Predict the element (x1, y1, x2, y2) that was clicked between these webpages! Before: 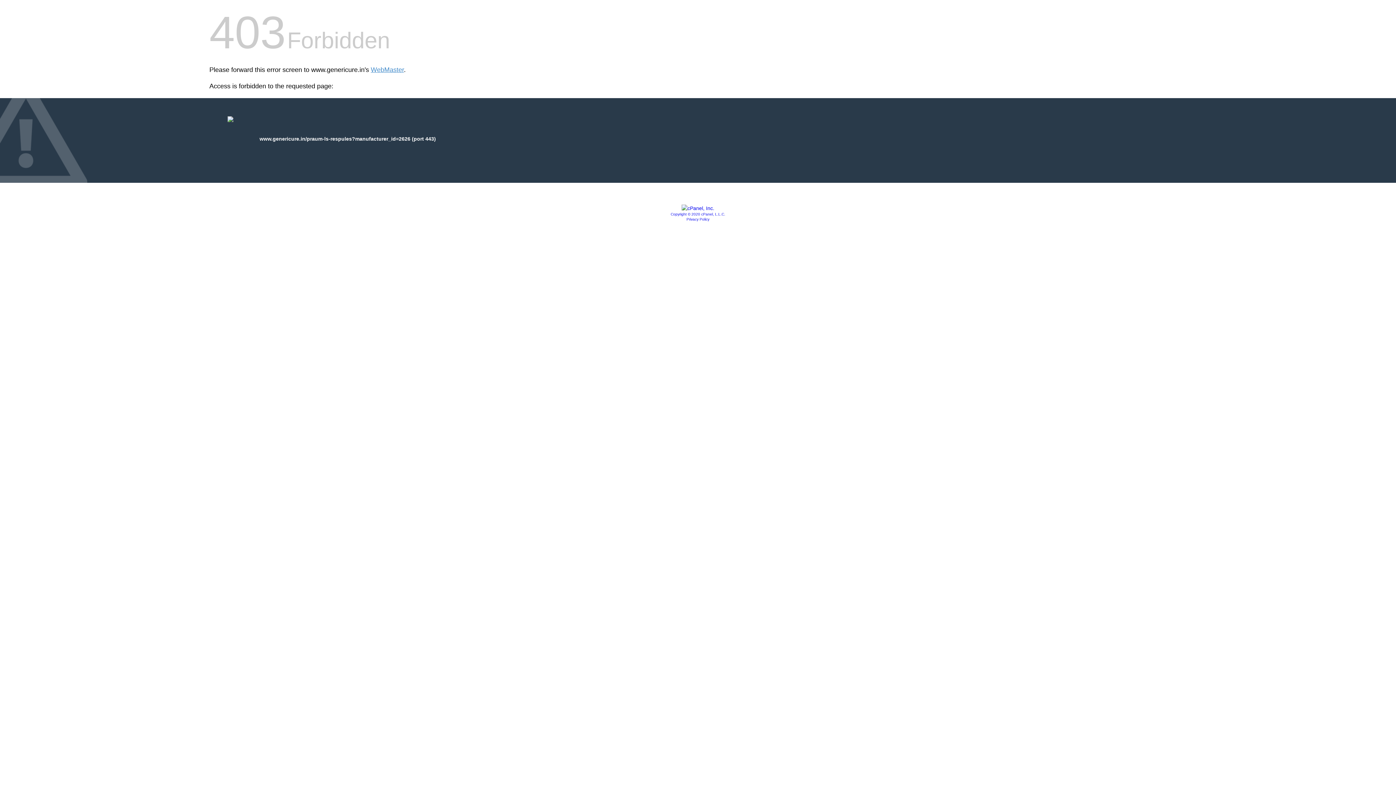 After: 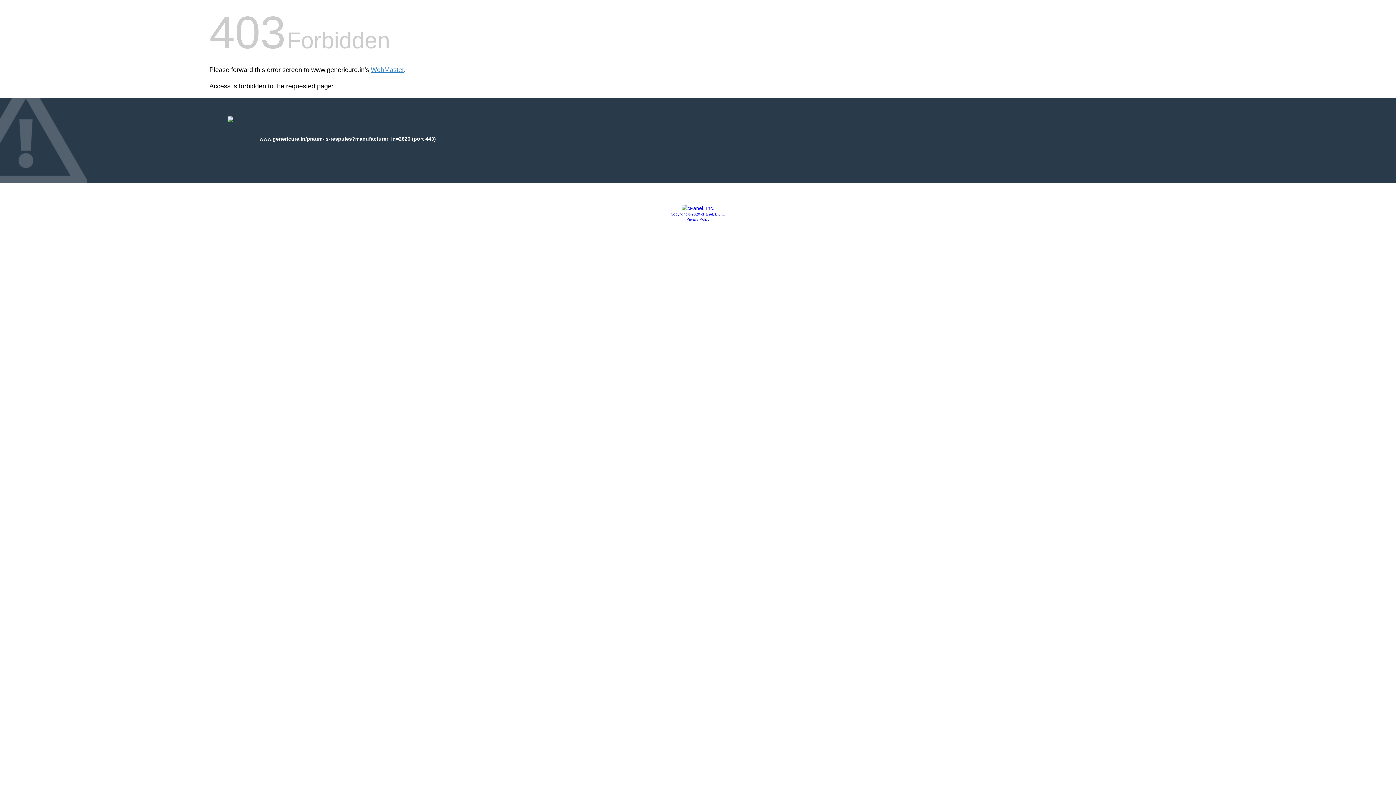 Action: bbox: (681, 205, 714, 211)